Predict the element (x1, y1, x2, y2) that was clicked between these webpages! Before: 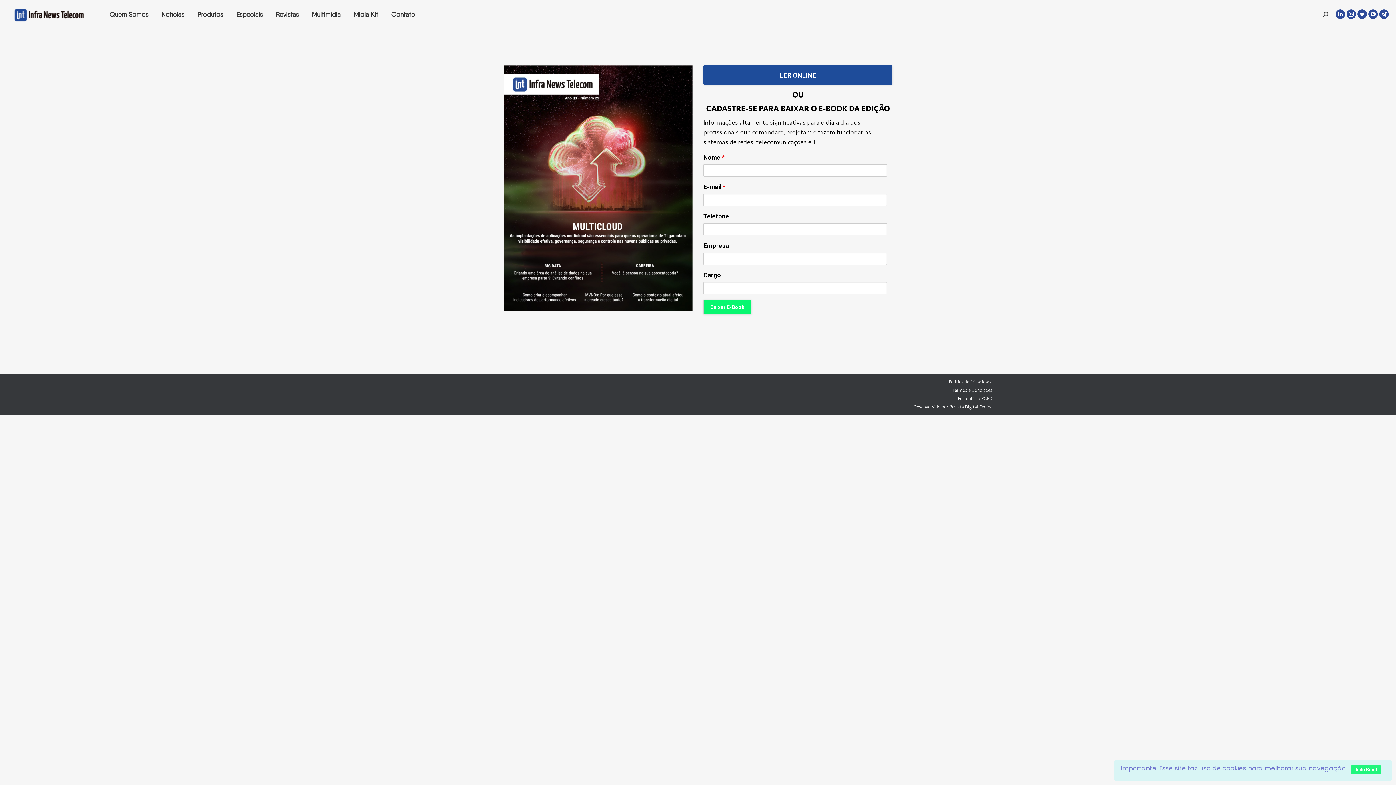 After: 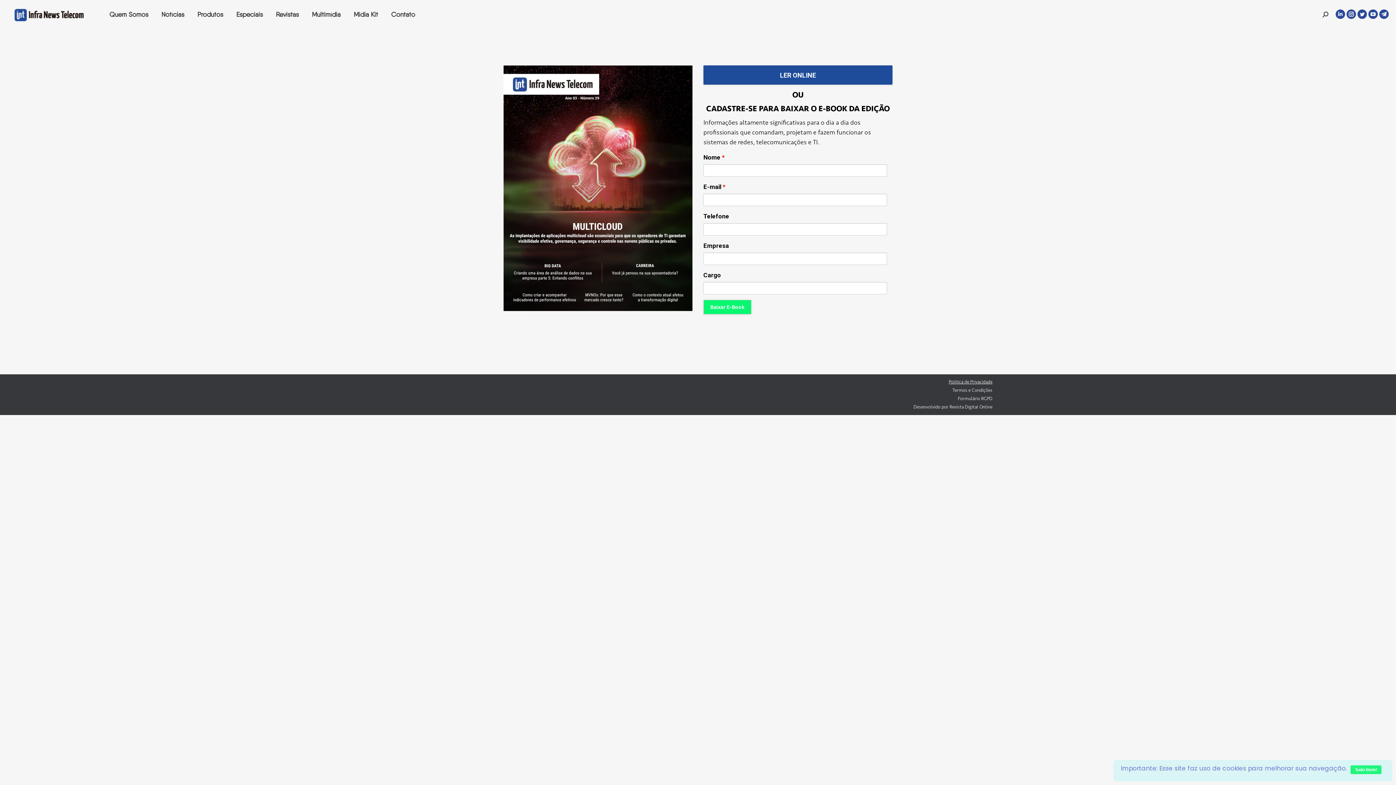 Action: bbox: (949, 379, 992, 385) label: Politica de Privacidade